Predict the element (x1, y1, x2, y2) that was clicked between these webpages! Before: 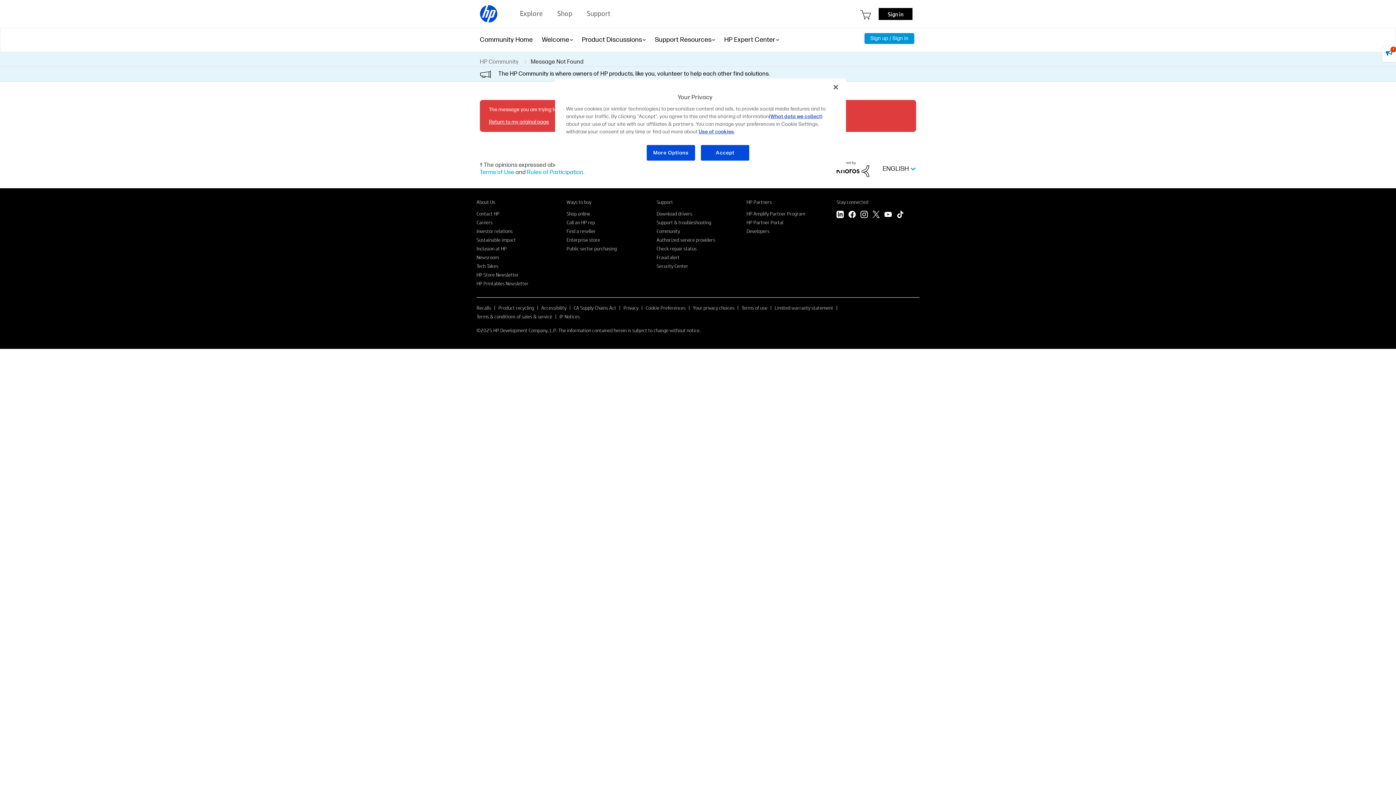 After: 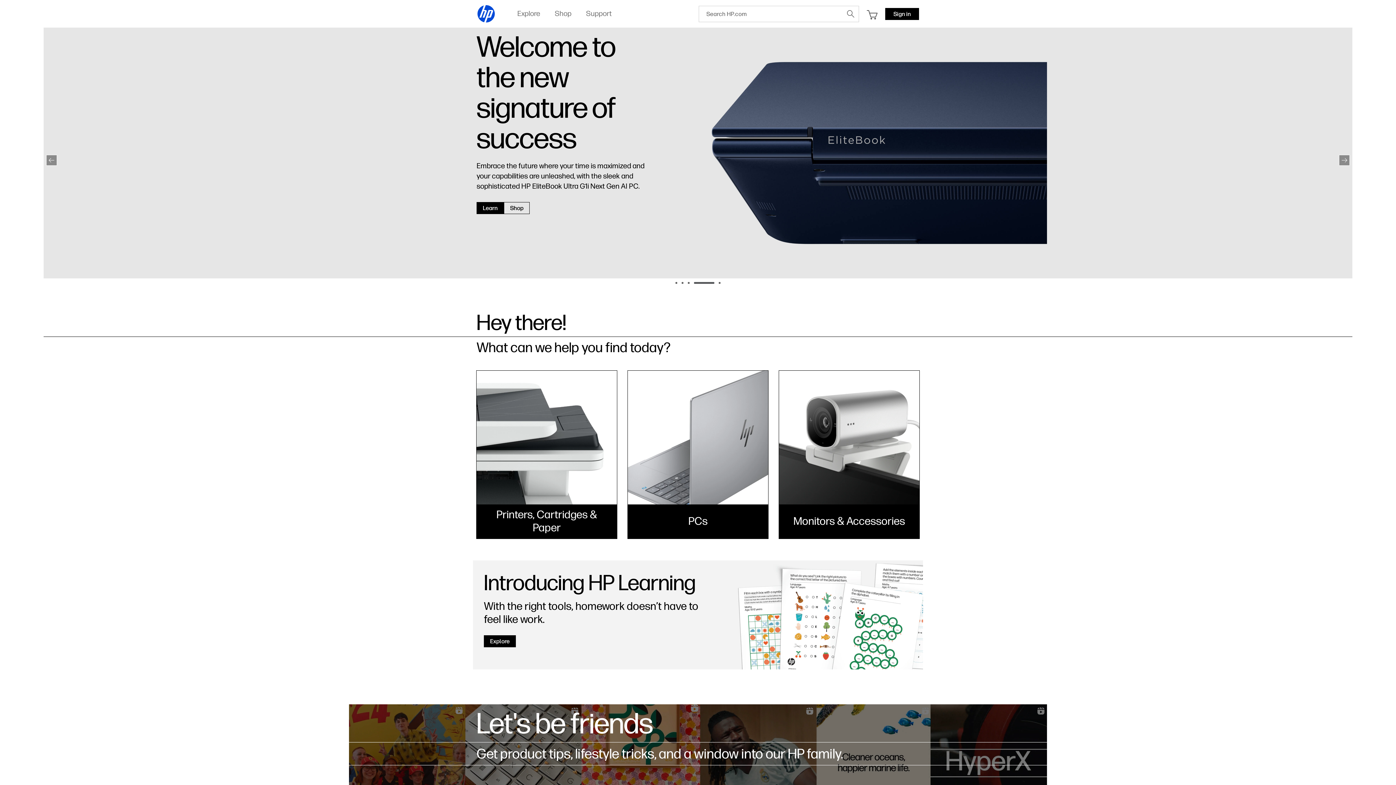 Action: bbox: (480, 4, 498, 23)